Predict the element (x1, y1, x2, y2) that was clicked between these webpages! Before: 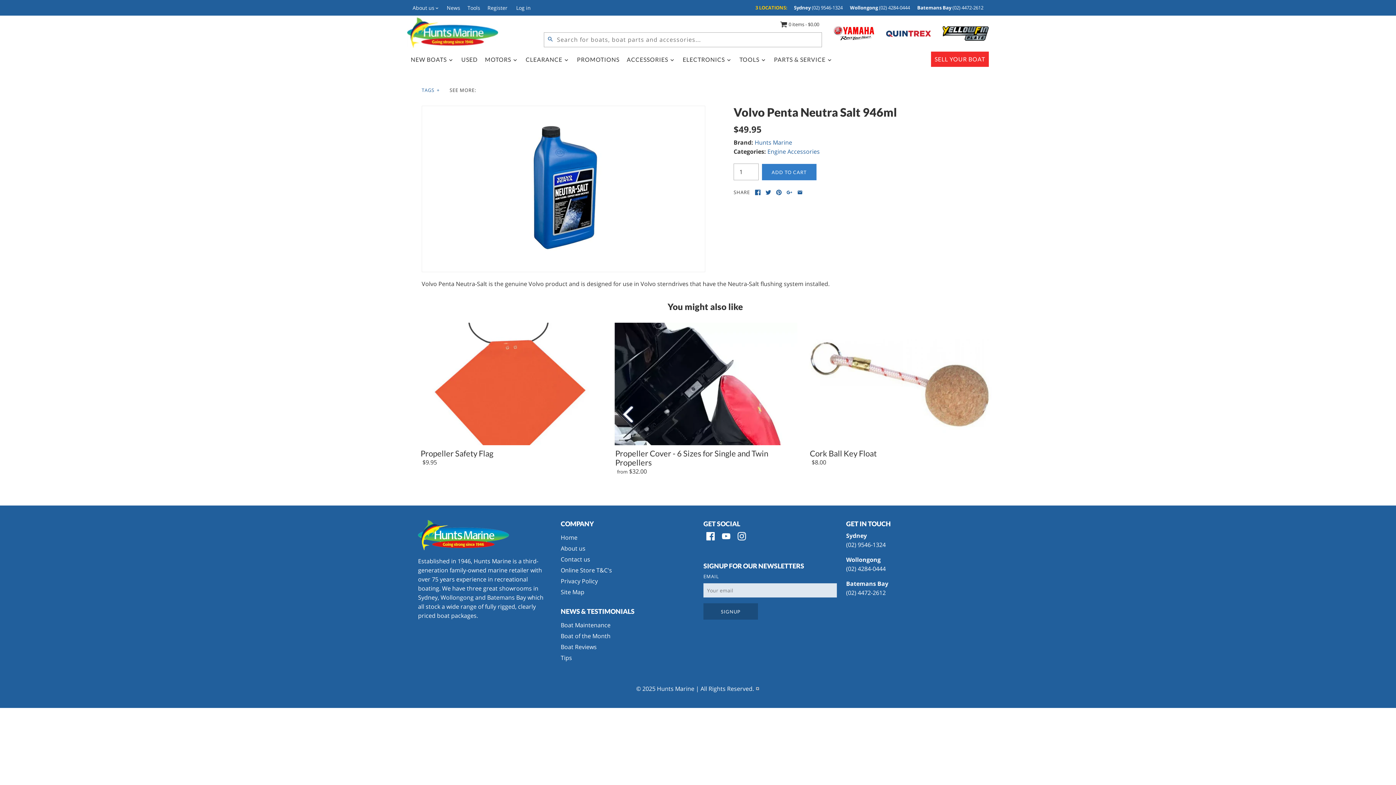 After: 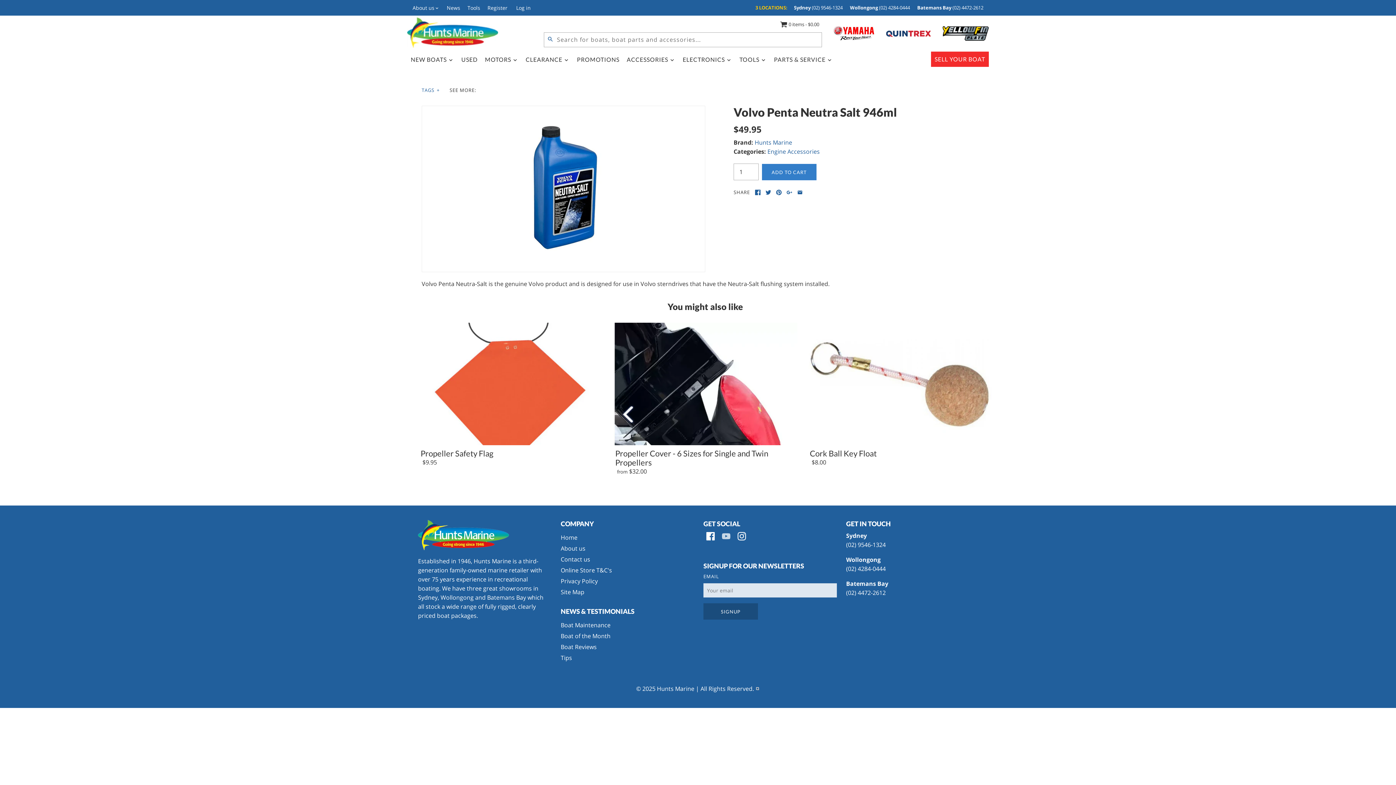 Action: bbox: (722, 532, 730, 540)